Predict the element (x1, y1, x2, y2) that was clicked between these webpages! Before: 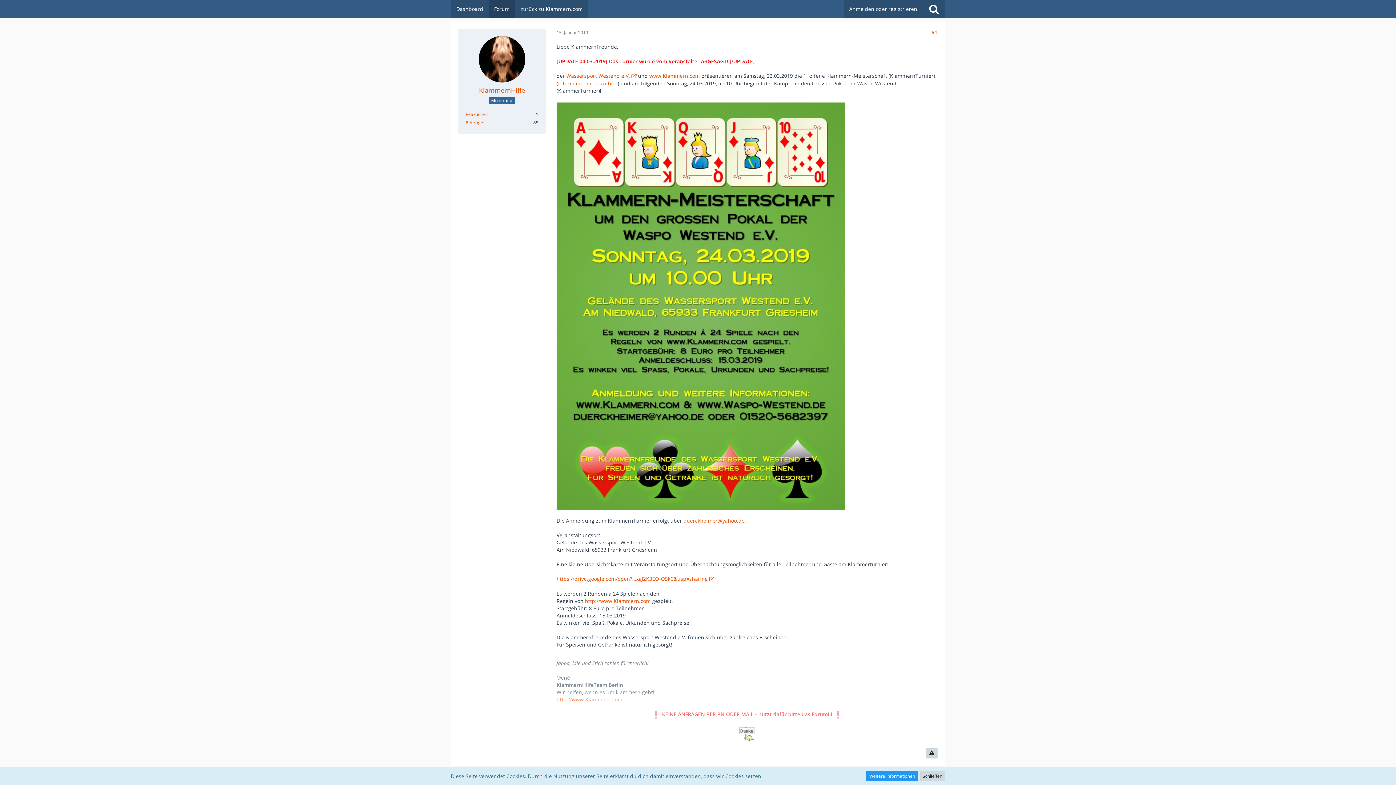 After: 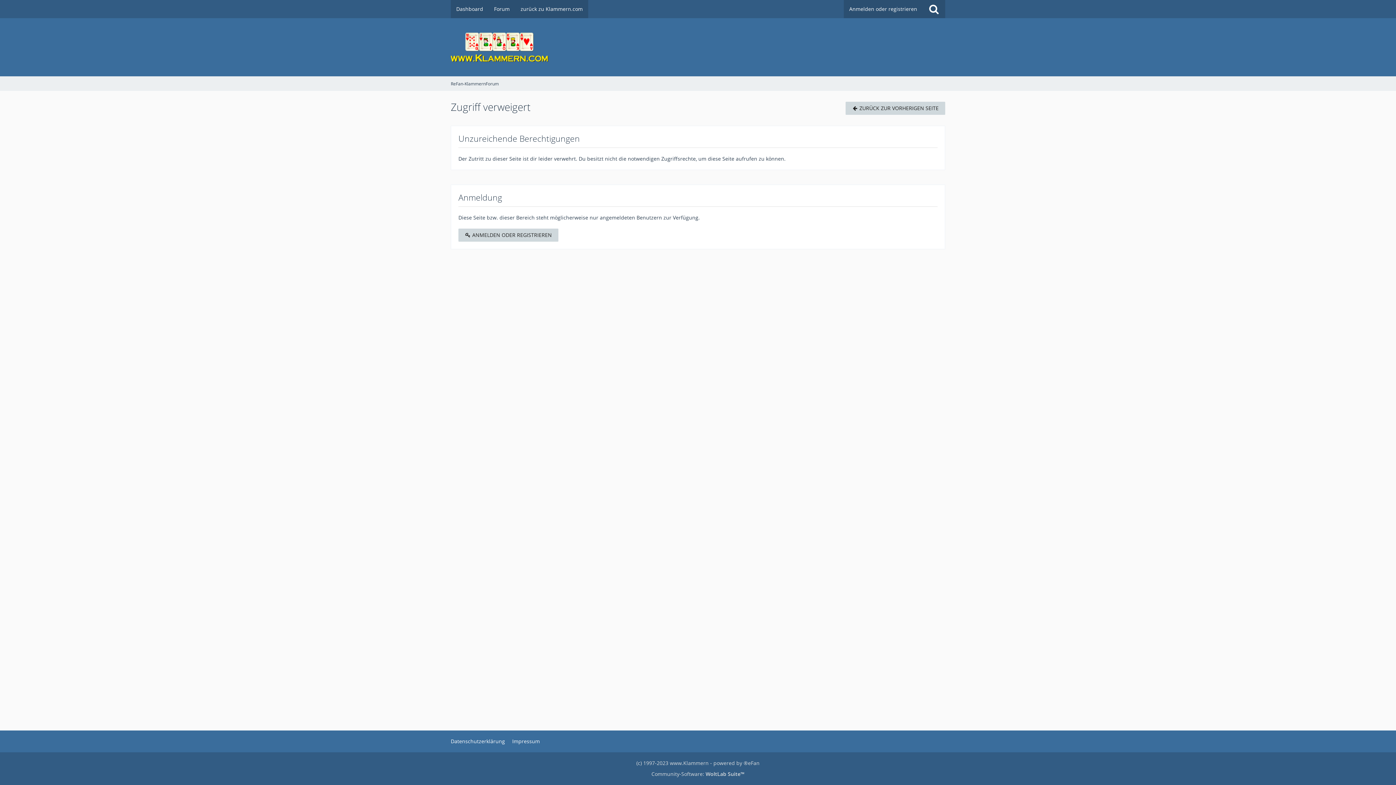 Action: label: Erhaltene Reaktionen von KlammernHilfe bbox: (465, 111, 488, 117)